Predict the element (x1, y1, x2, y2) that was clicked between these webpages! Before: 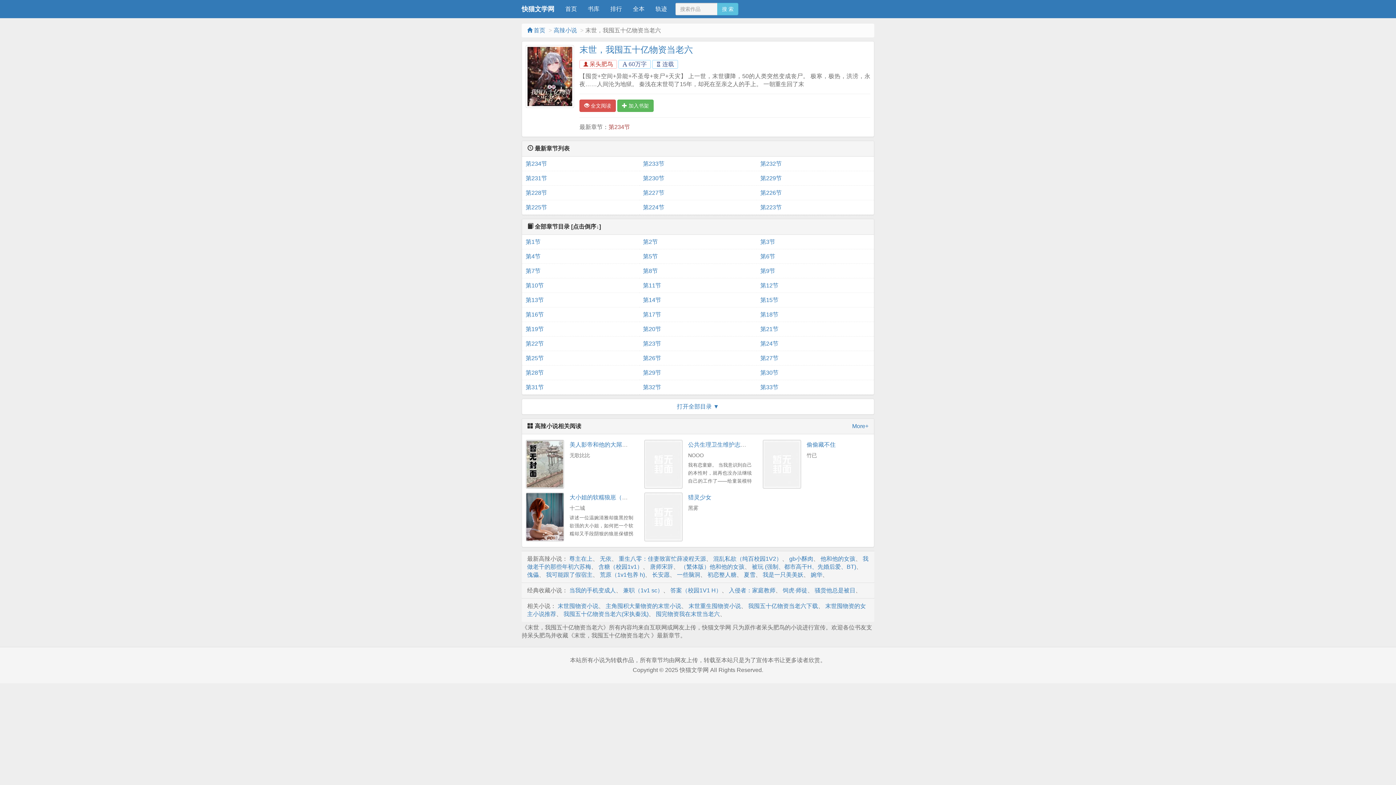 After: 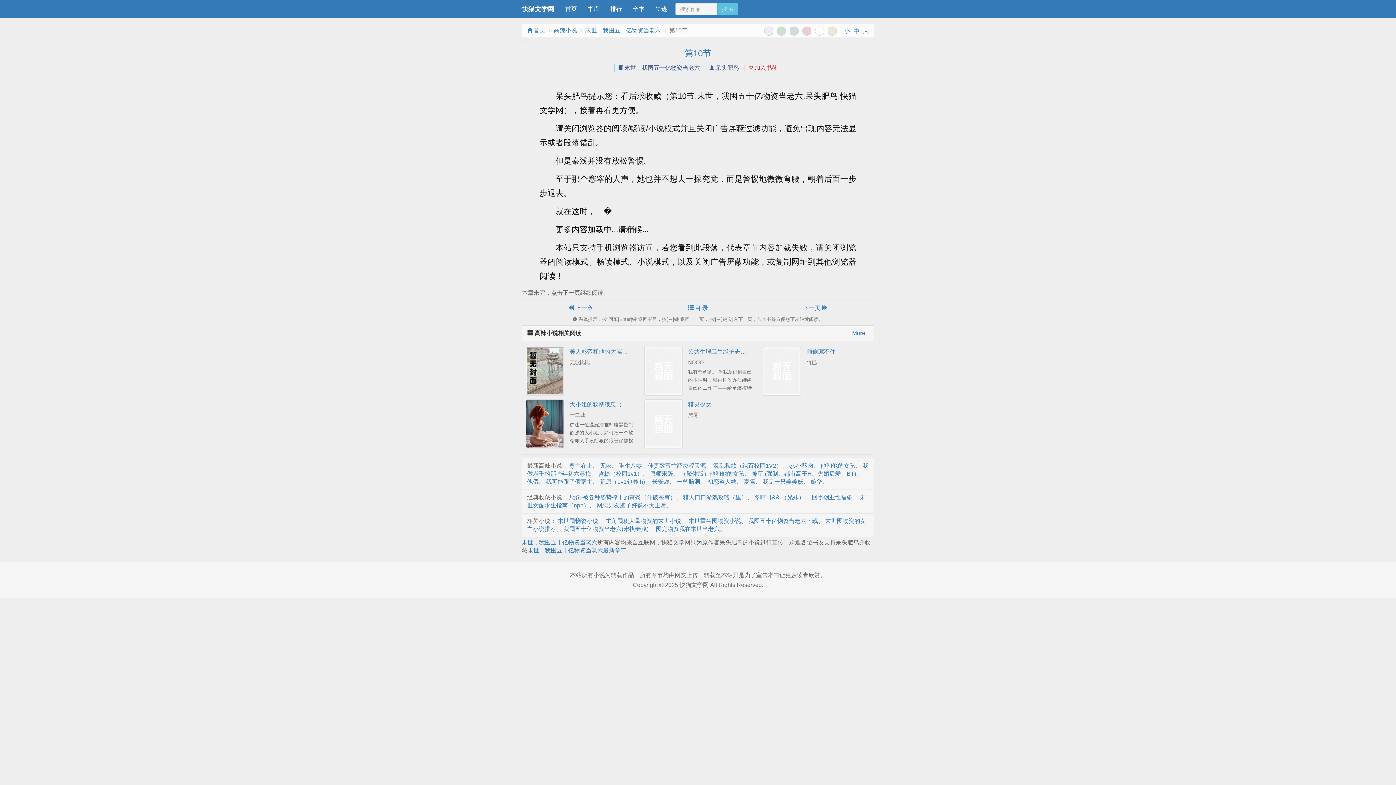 Action: bbox: (525, 278, 635, 293) label: 第10节